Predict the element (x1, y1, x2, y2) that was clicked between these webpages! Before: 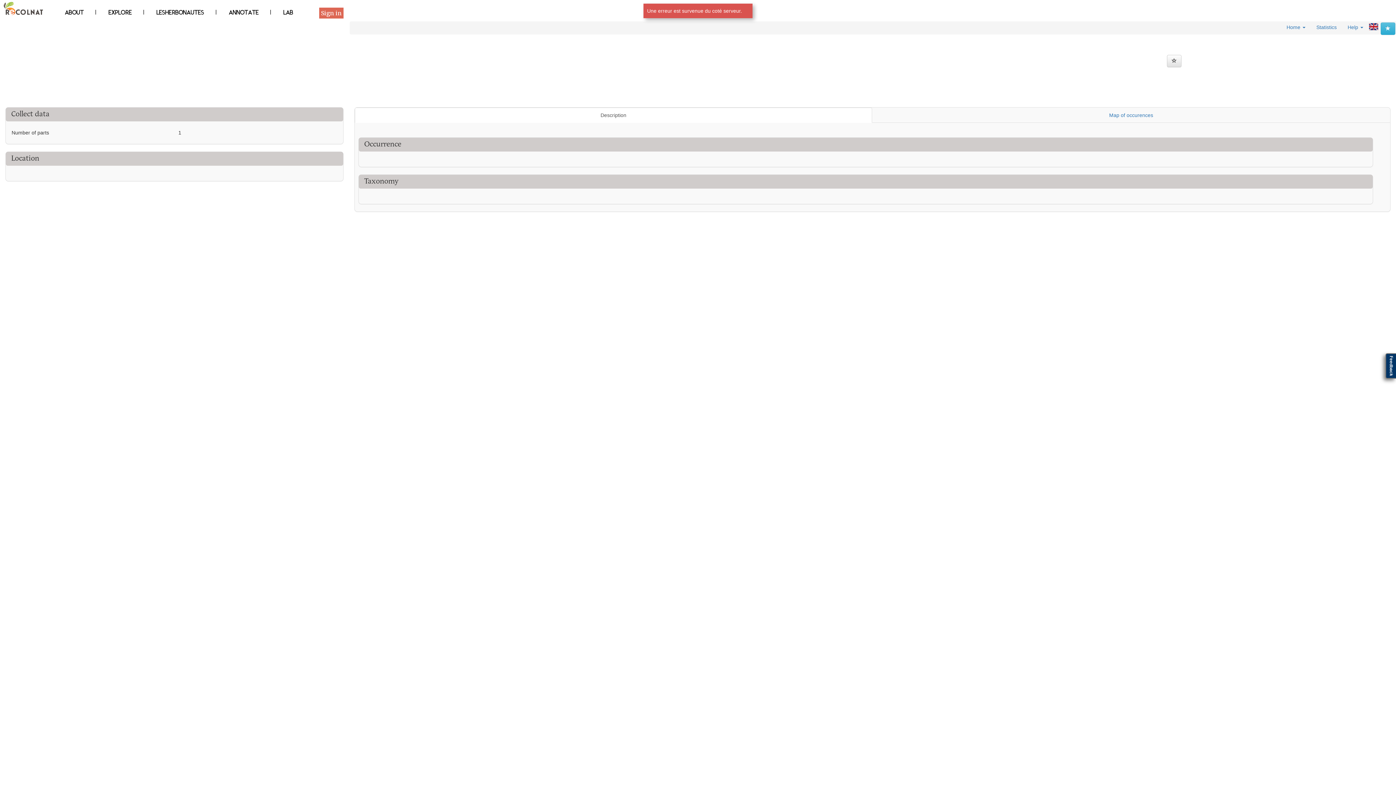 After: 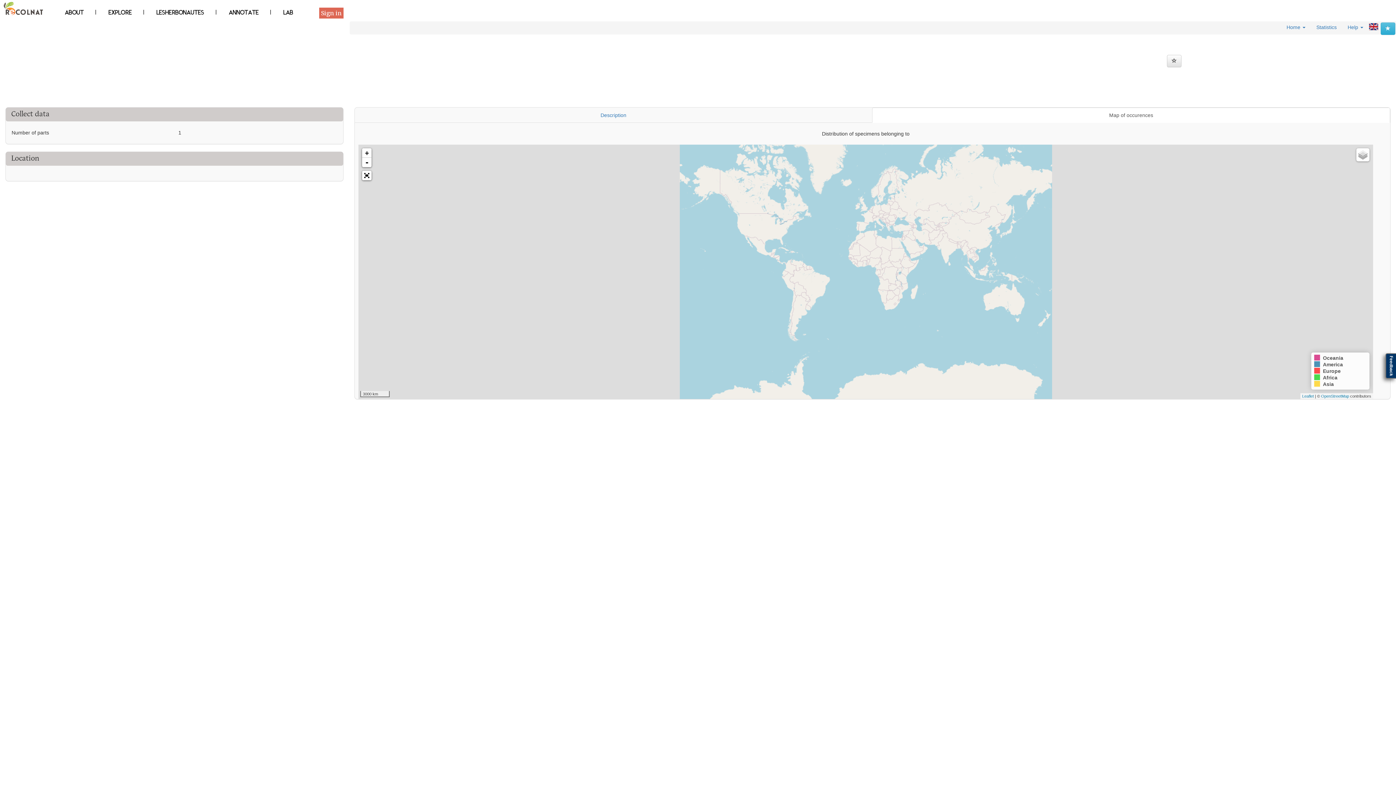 Action: label: Map of occurences bbox: (872, 107, 1390, 122)